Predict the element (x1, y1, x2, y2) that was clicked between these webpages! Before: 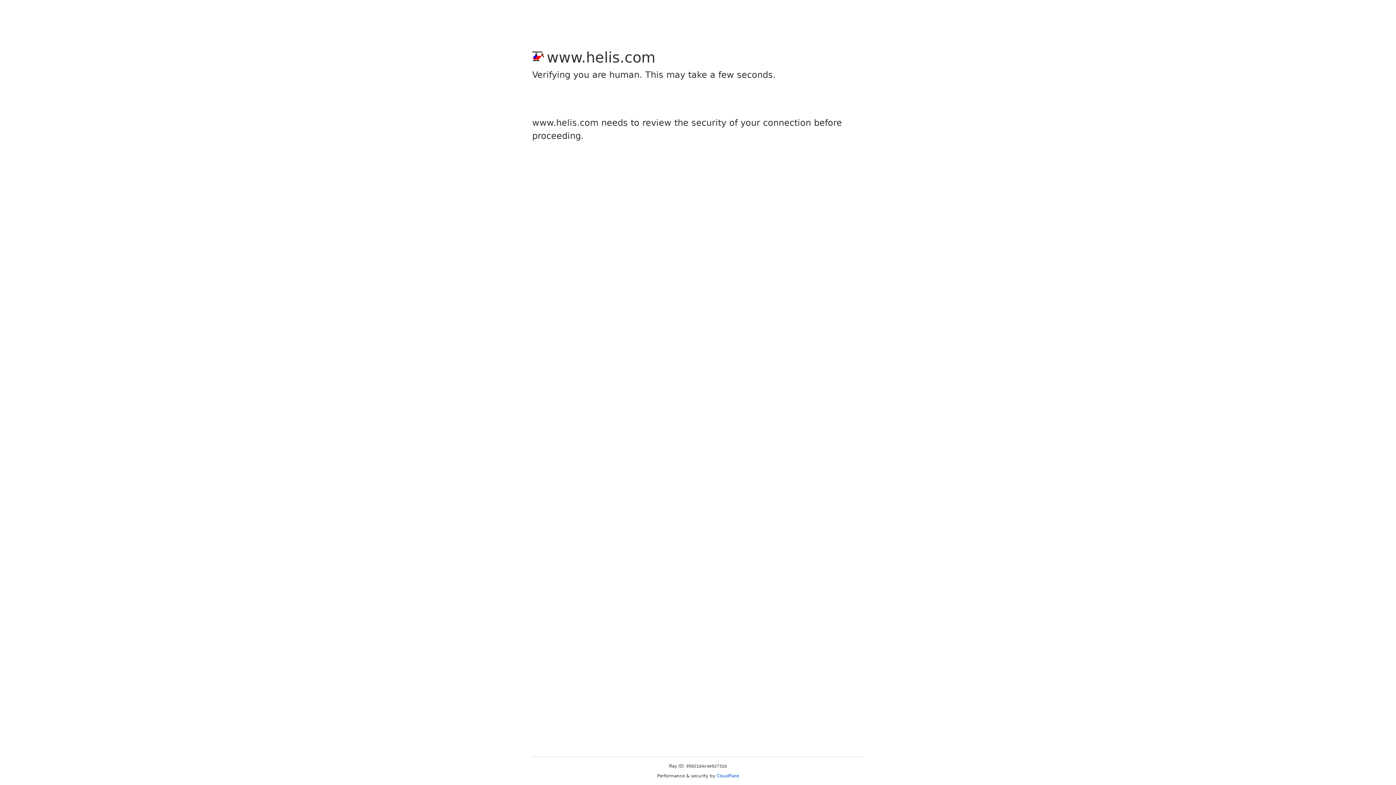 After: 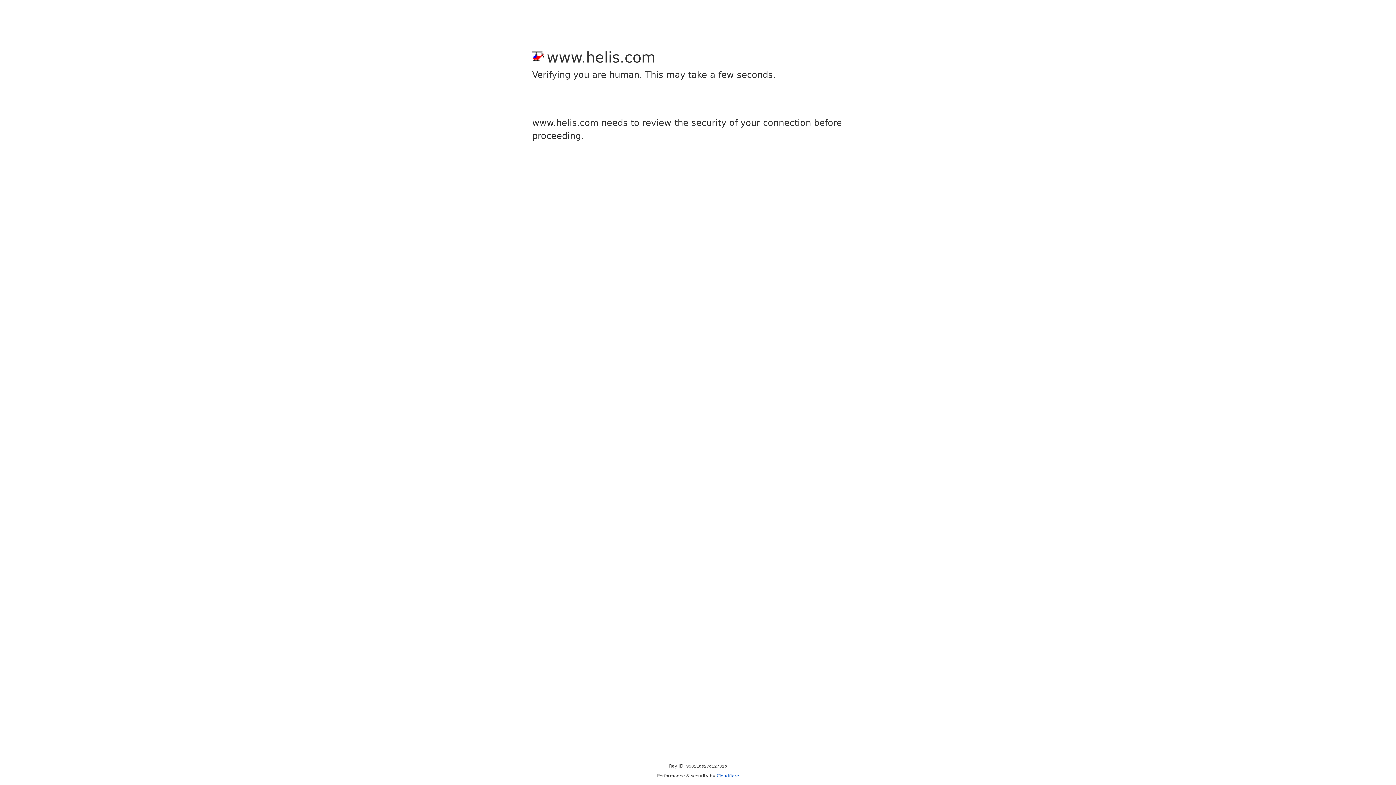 Action: label: Cloudflare bbox: (716, 773, 739, 778)